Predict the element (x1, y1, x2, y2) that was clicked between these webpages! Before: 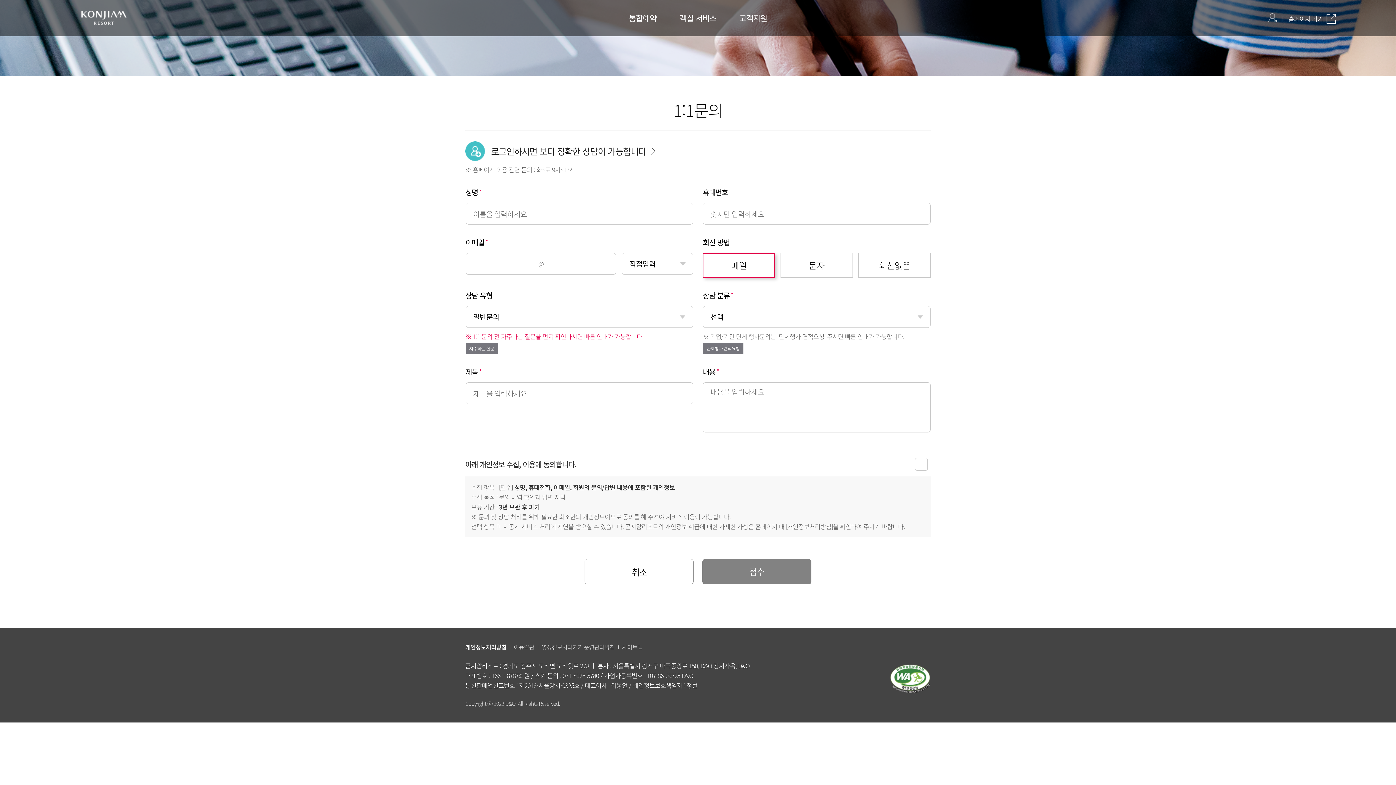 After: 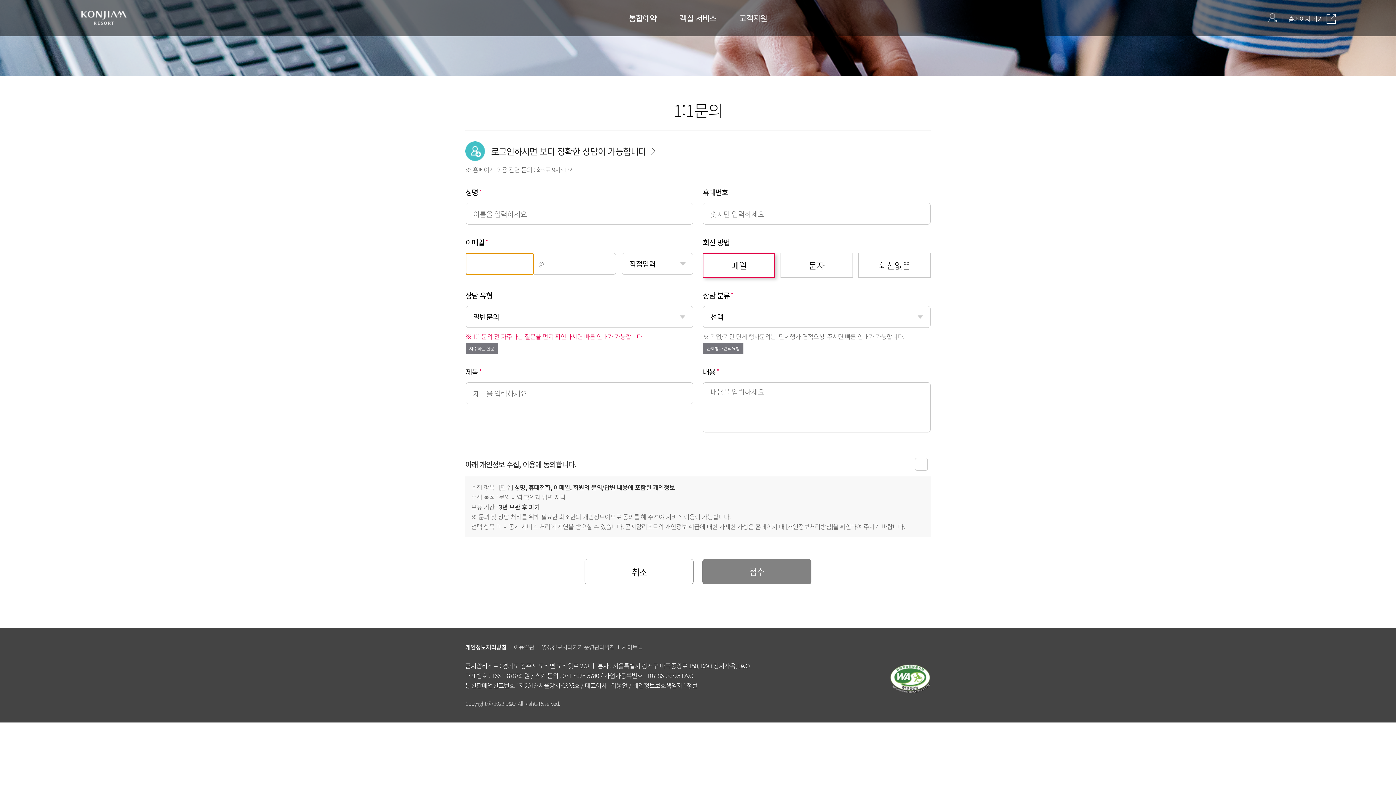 Action: label: 접수 bbox: (702, 559, 811, 584)